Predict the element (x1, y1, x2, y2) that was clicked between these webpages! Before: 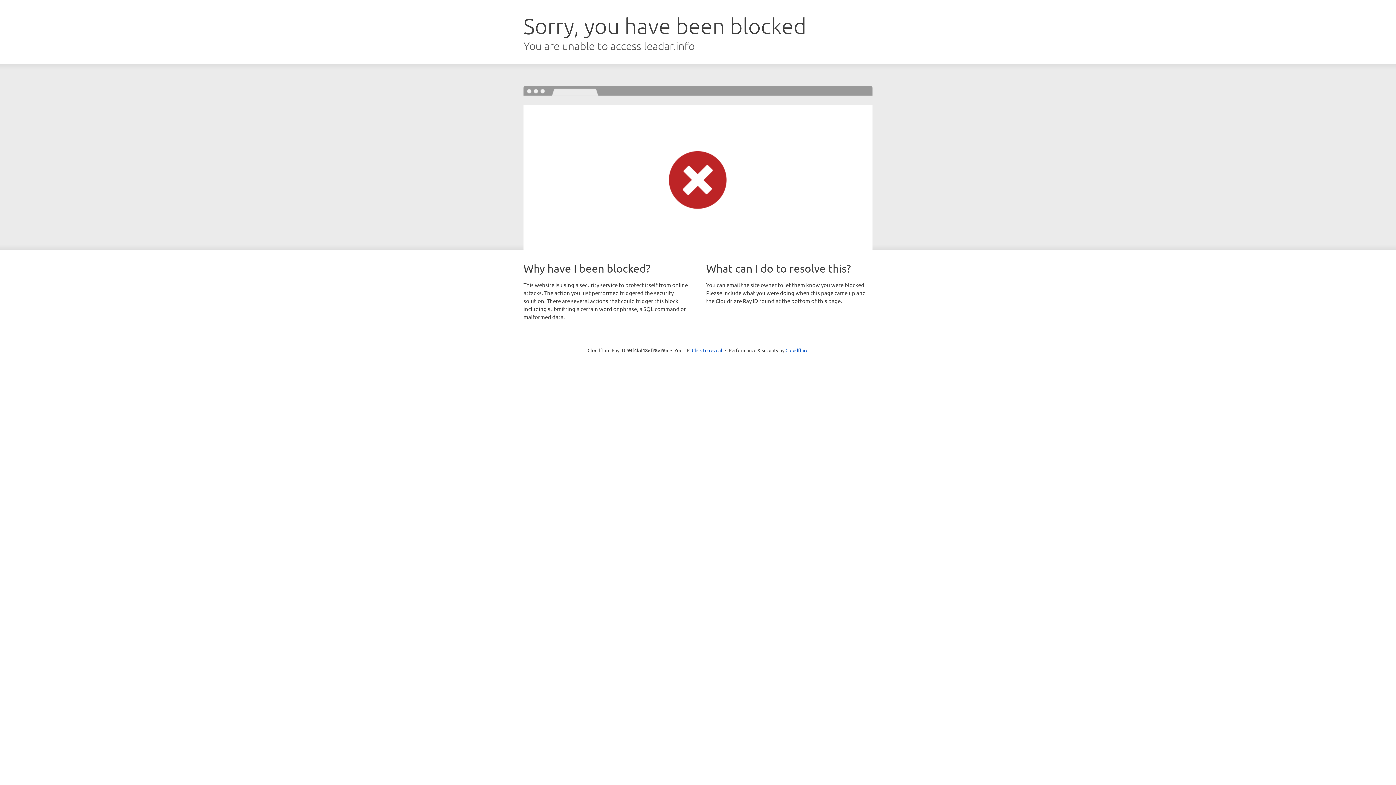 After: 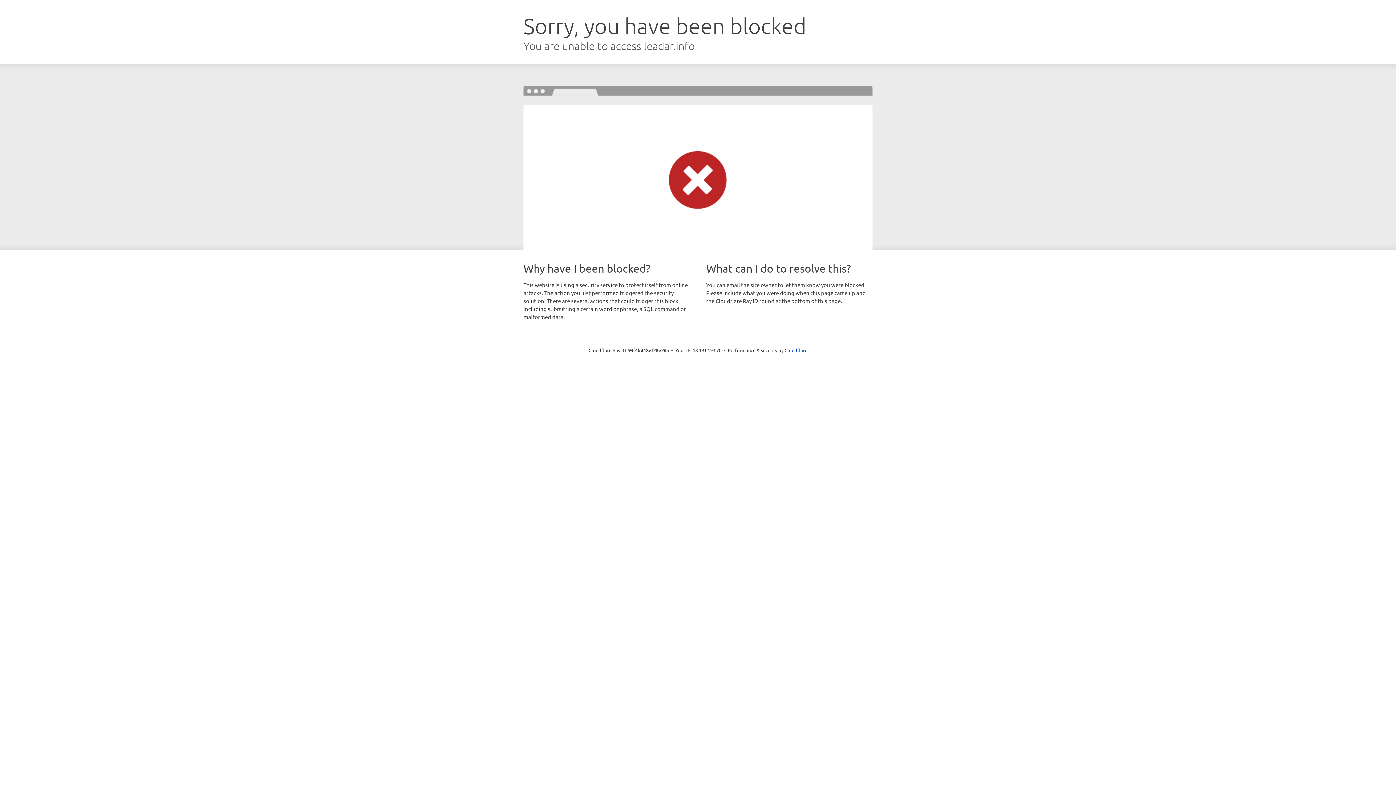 Action: label: Click to reveal bbox: (692, 346, 722, 353)